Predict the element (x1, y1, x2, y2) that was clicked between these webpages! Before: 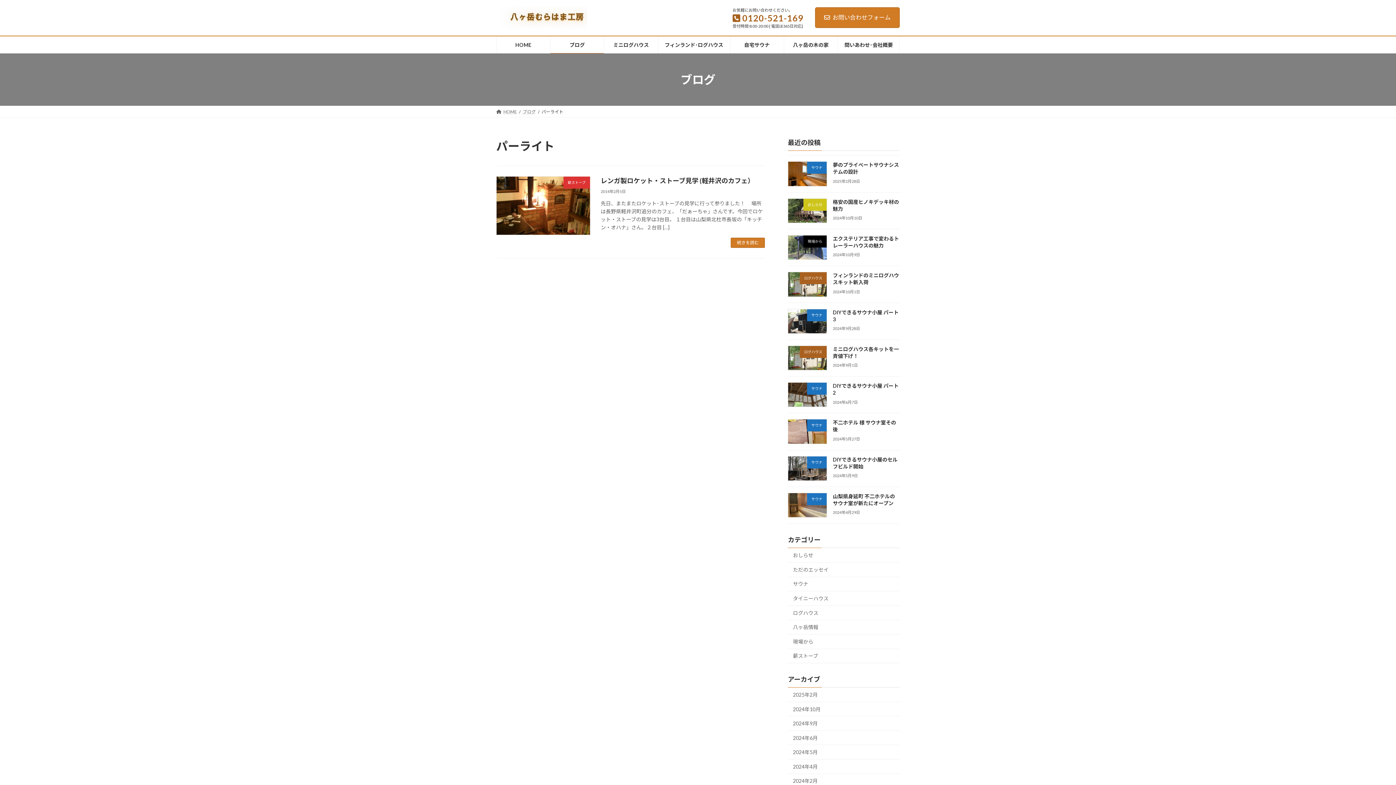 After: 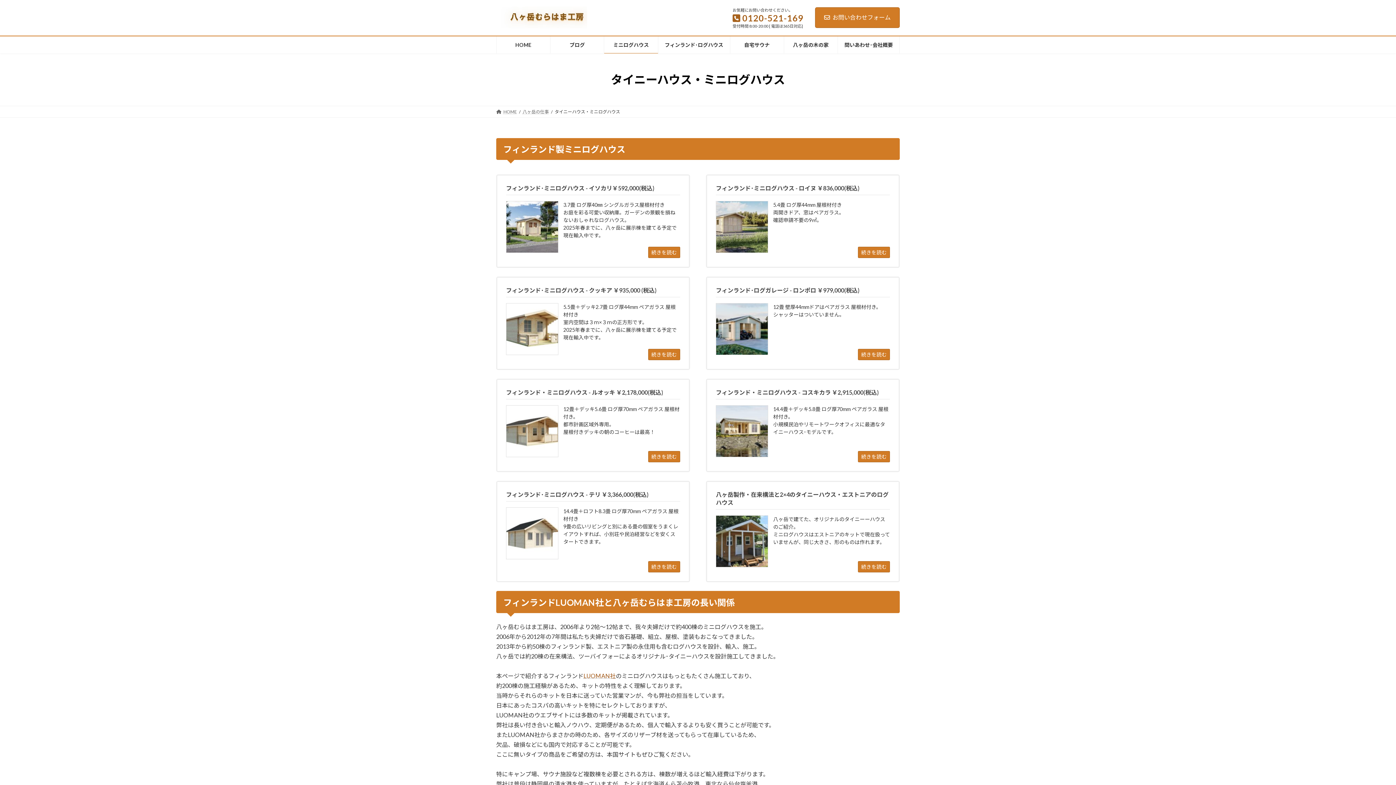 Action: label: ミニログハウス bbox: (604, 36, 658, 53)